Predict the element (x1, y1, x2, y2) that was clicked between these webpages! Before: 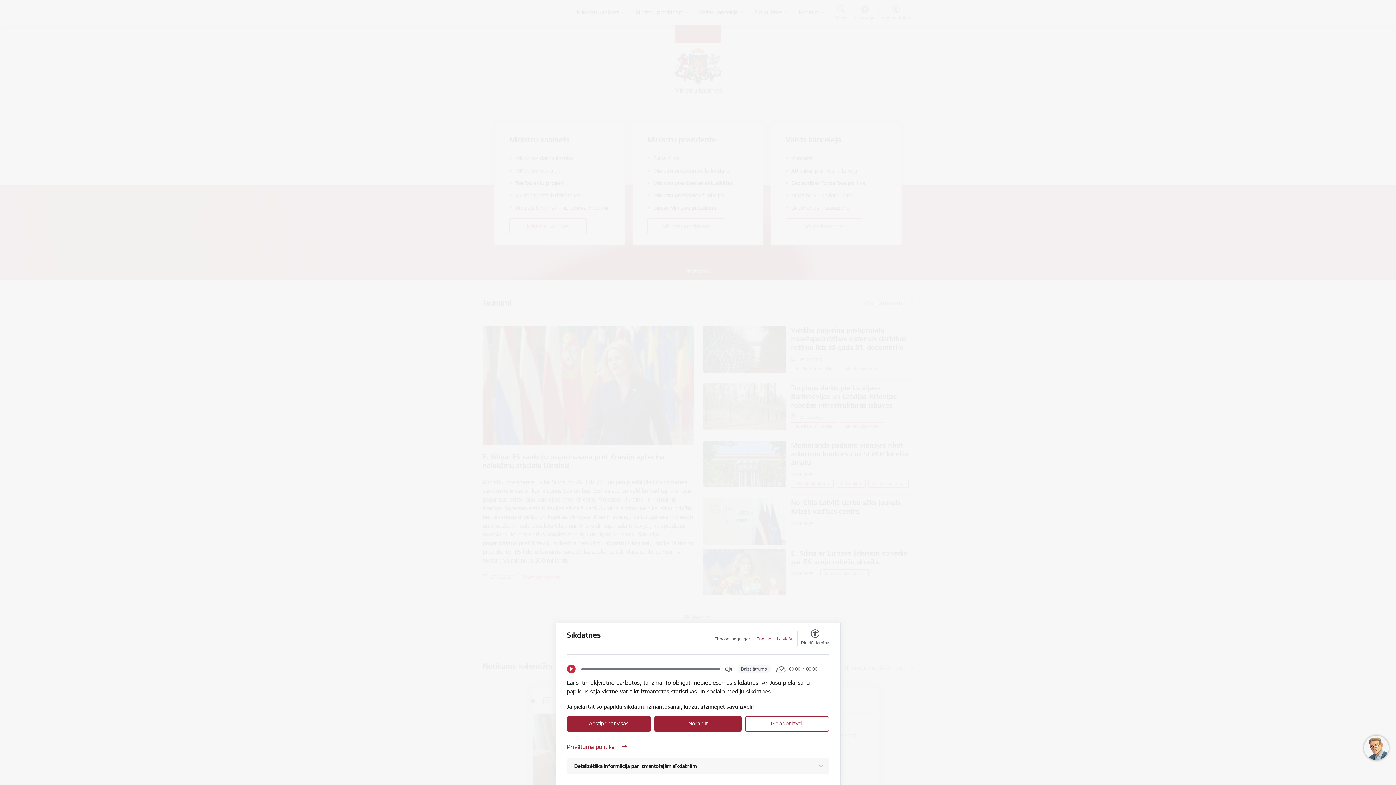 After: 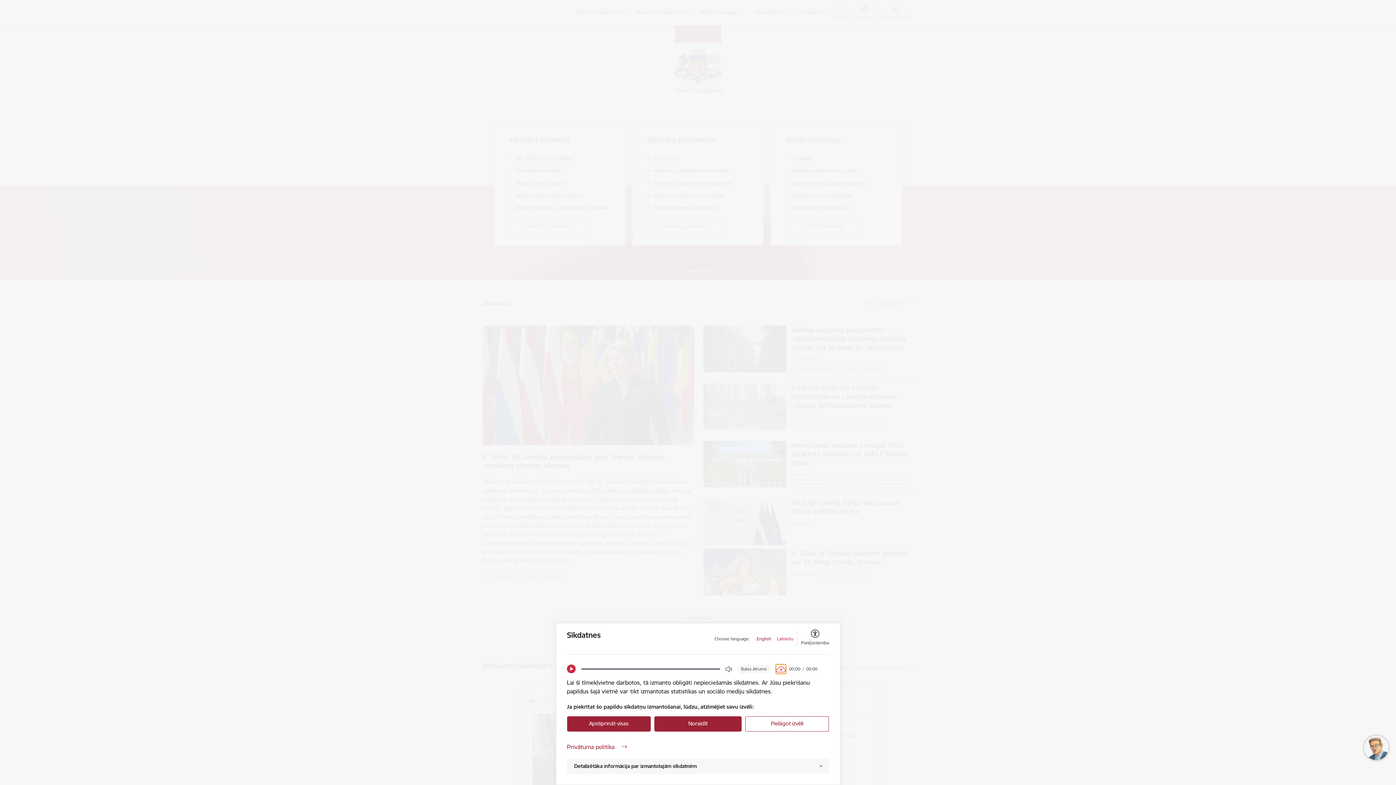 Action: label: Download bbox: (776, 665, 785, 673)